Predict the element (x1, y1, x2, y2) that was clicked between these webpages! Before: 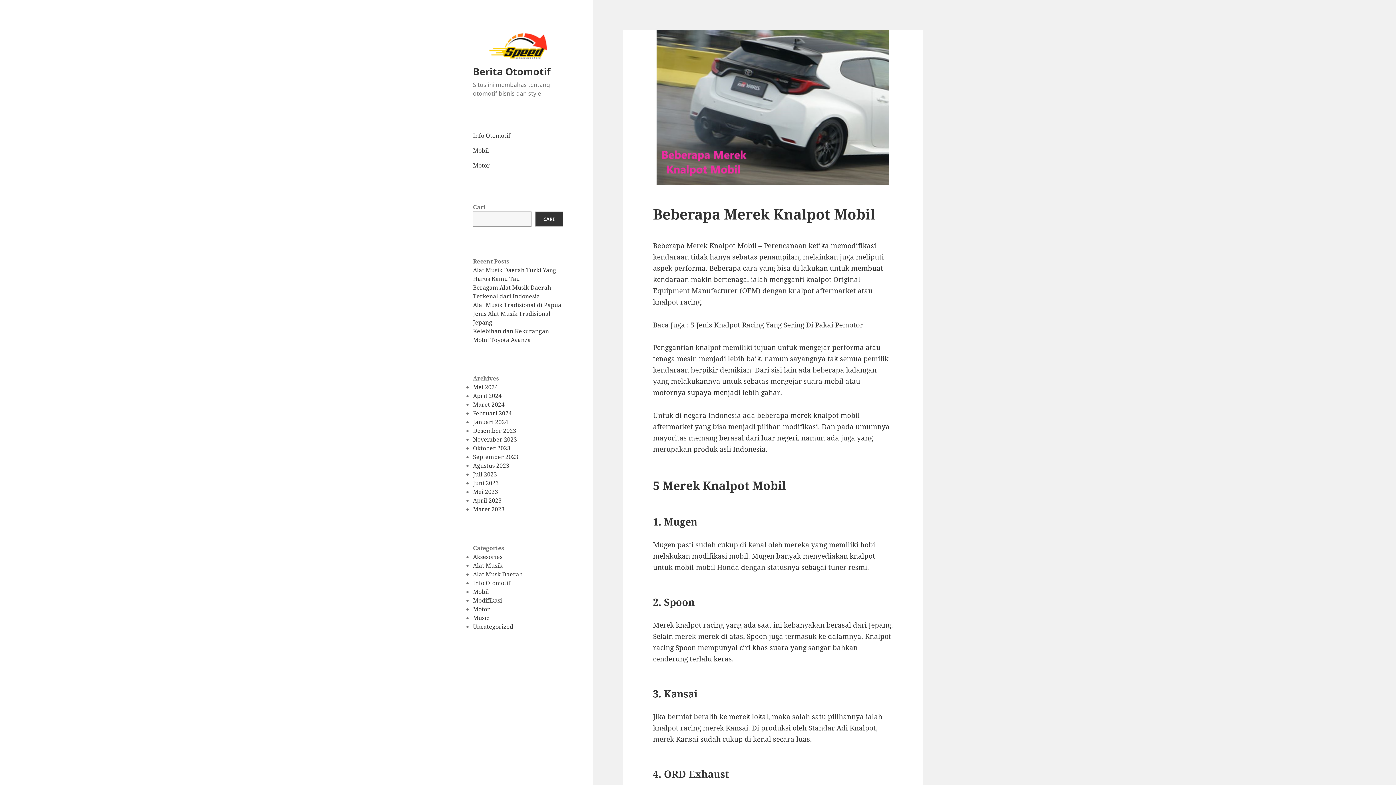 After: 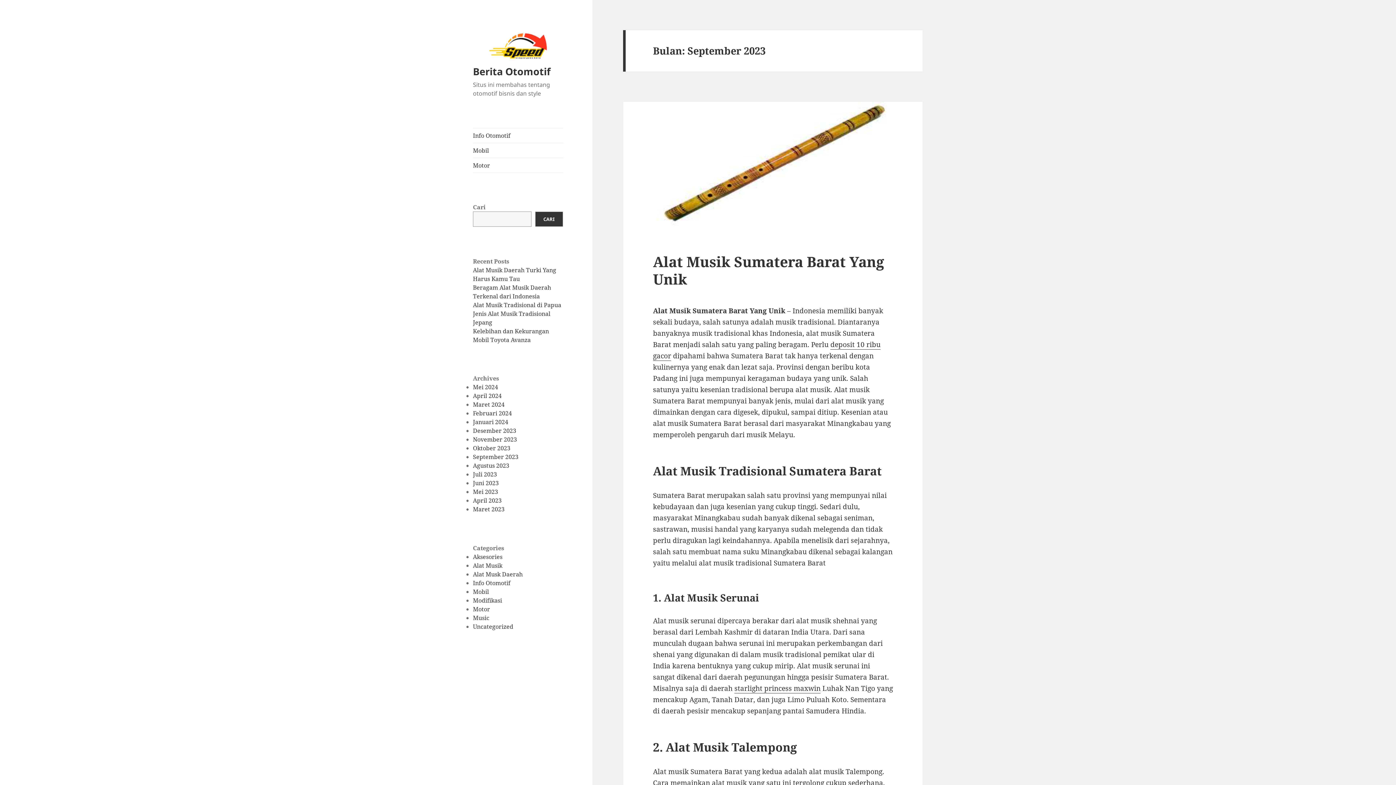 Action: label: September 2023 bbox: (473, 453, 518, 461)